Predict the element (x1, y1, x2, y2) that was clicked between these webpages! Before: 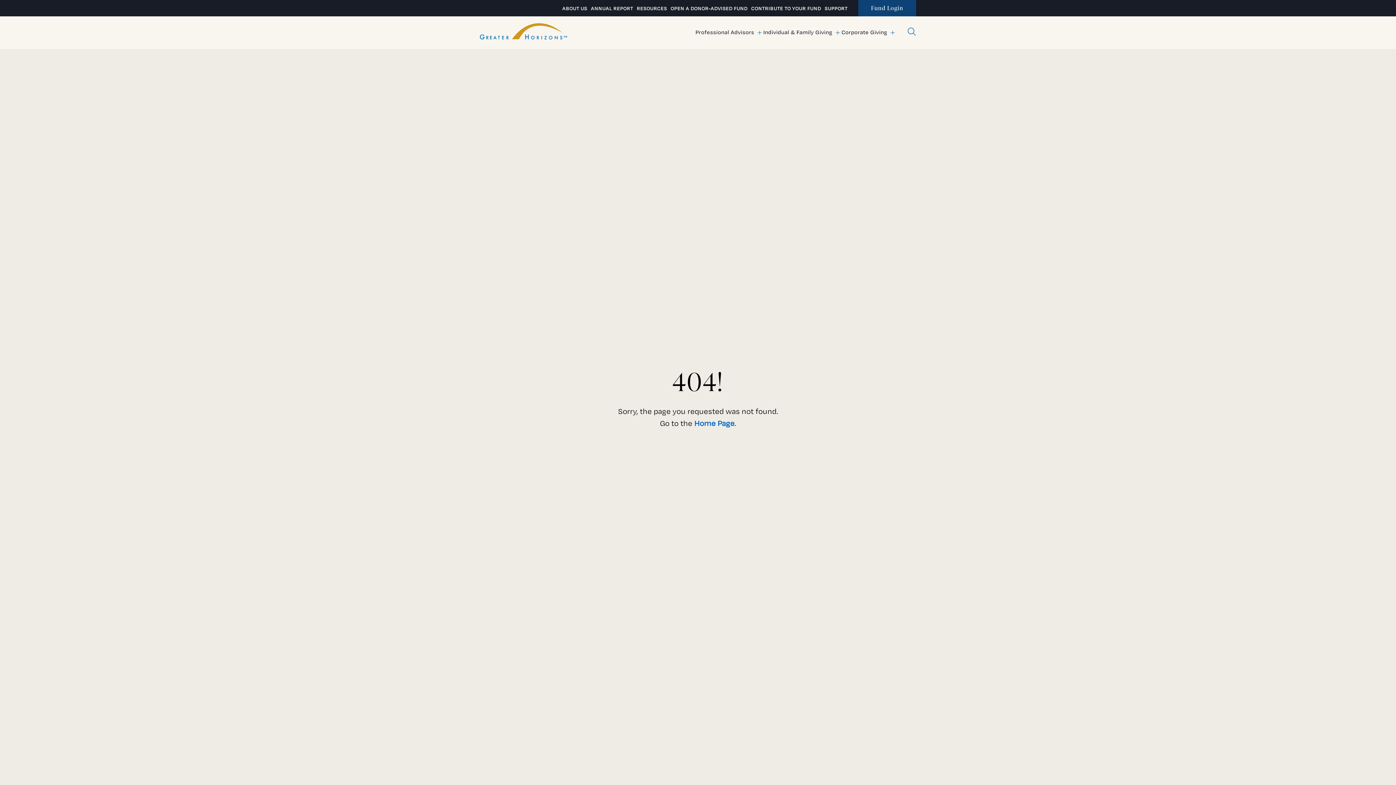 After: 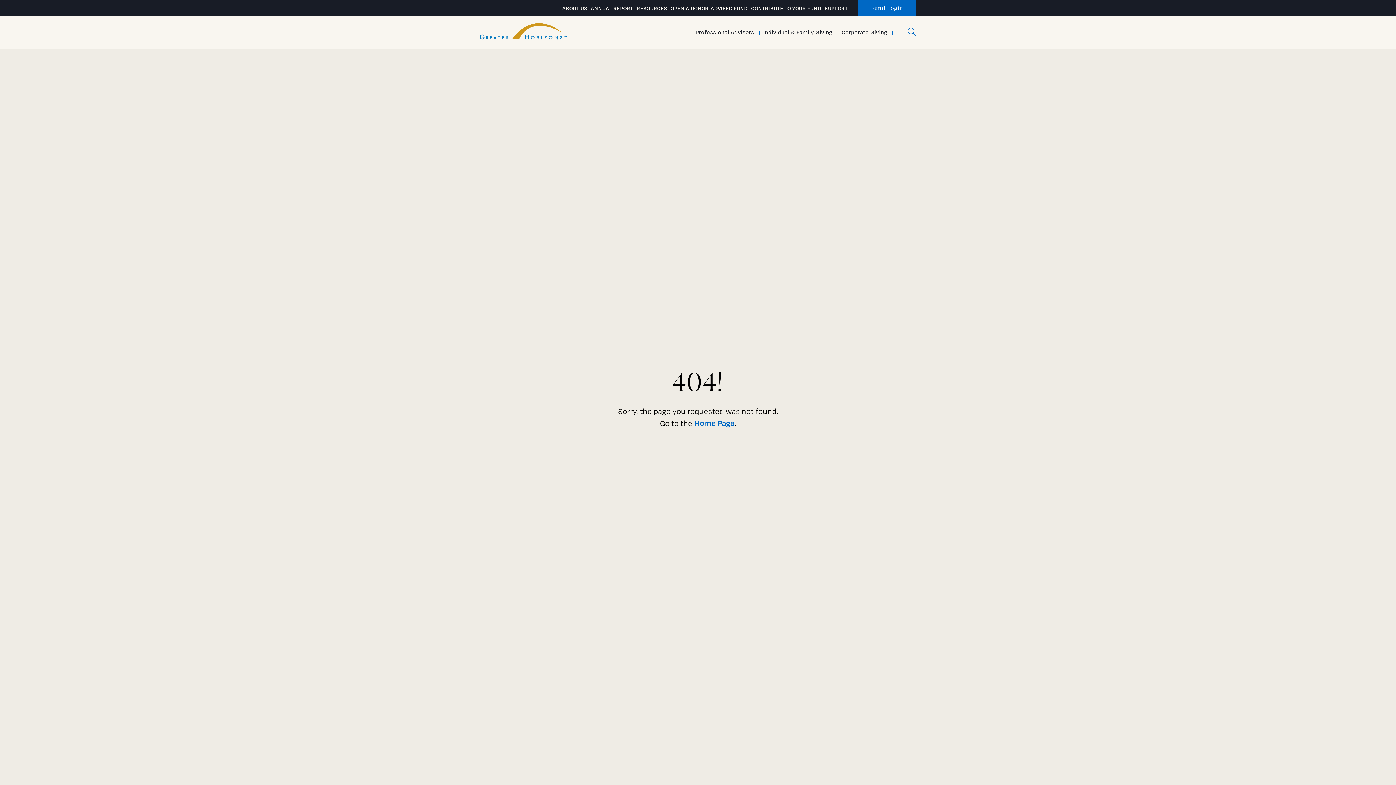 Action: bbox: (858, 0, 916, 16) label: link to my fund